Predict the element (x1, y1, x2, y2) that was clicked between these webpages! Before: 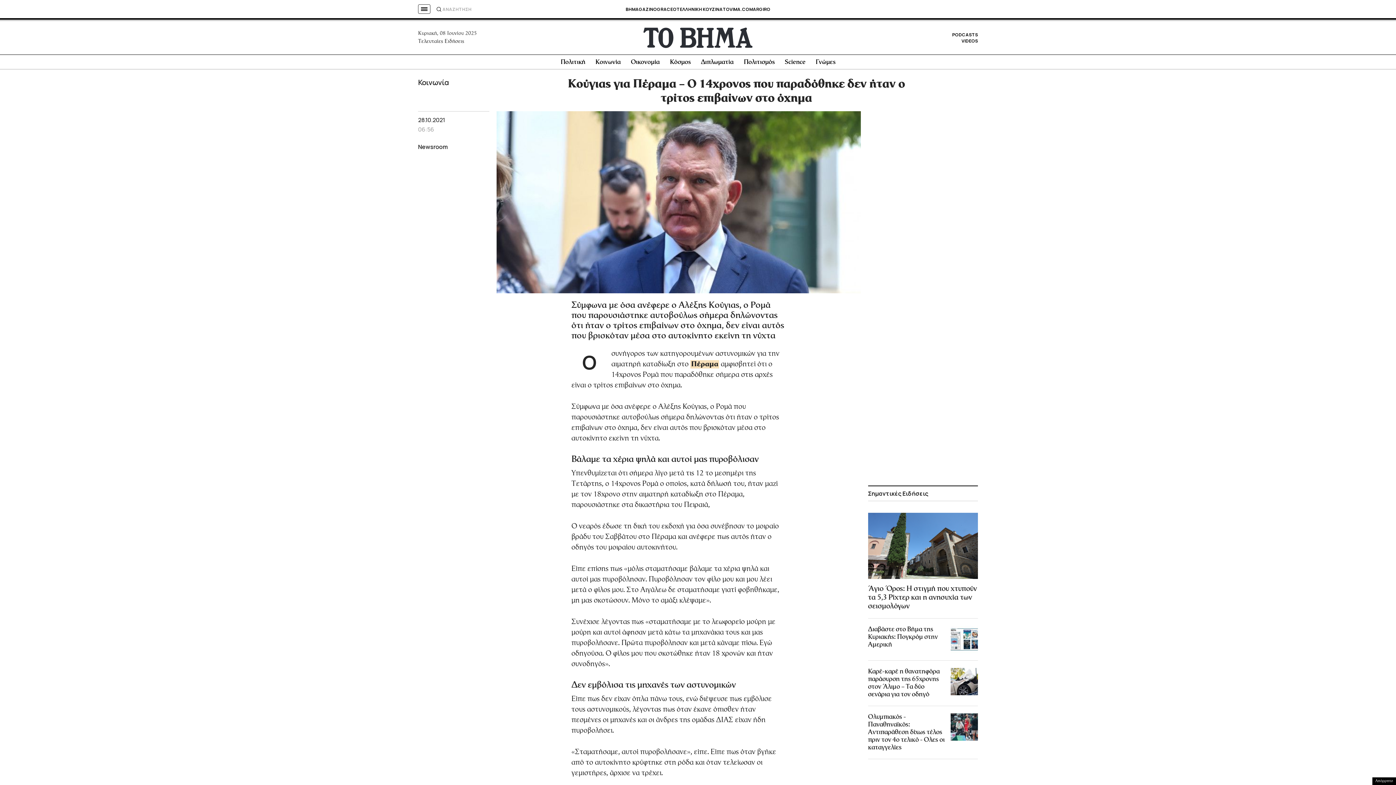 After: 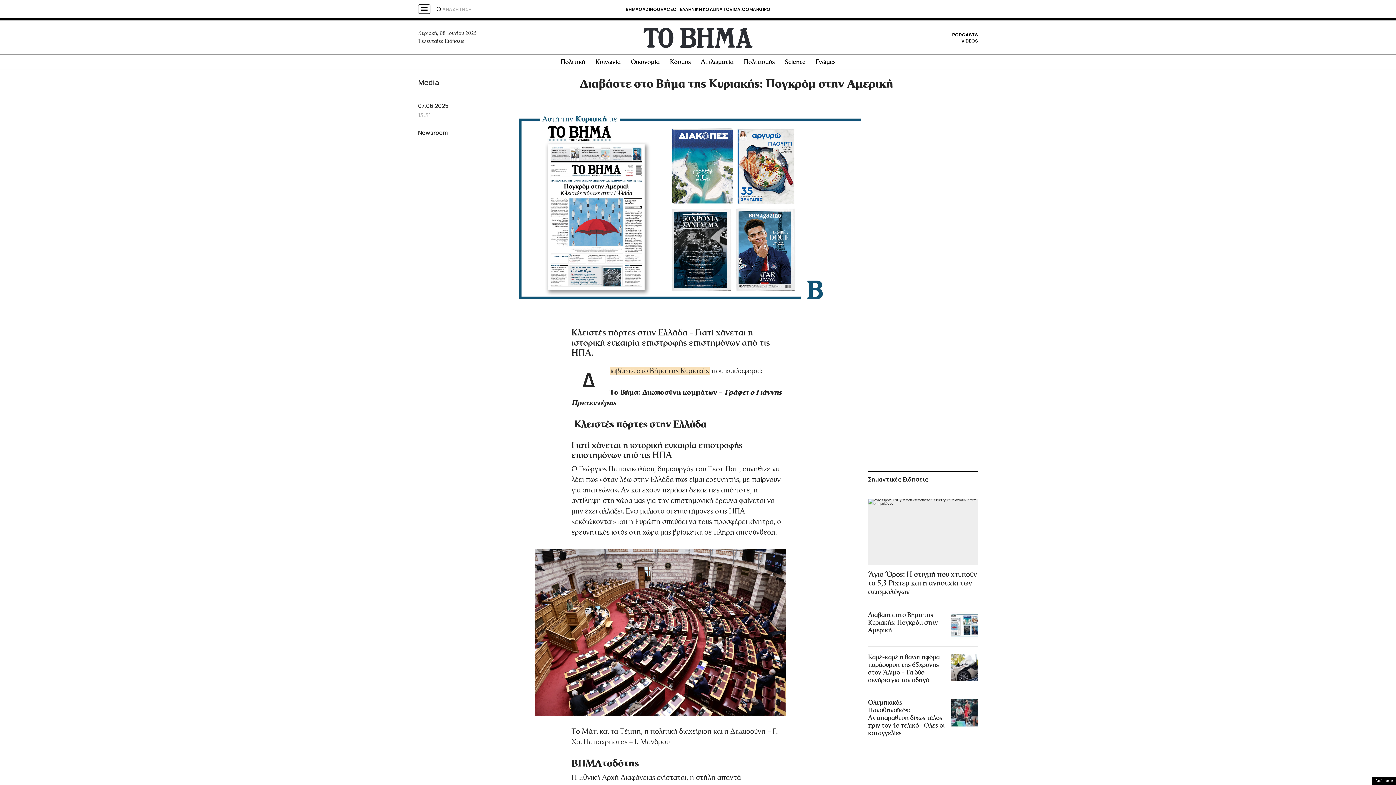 Action: label: Διαβάστε στο Βήμα της Κυριακής: Πογκρόμ στην Αμερική bbox: (865, 623, 980, 656)